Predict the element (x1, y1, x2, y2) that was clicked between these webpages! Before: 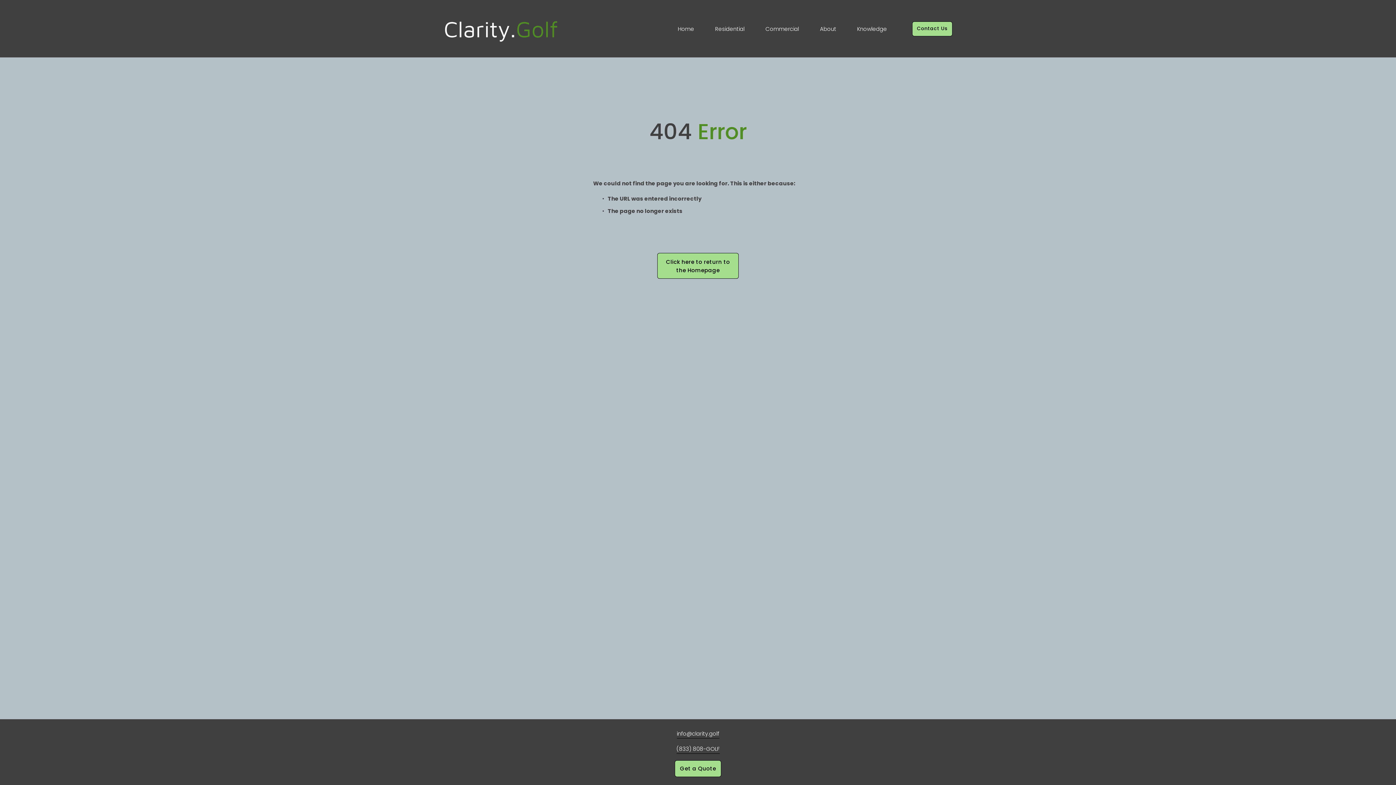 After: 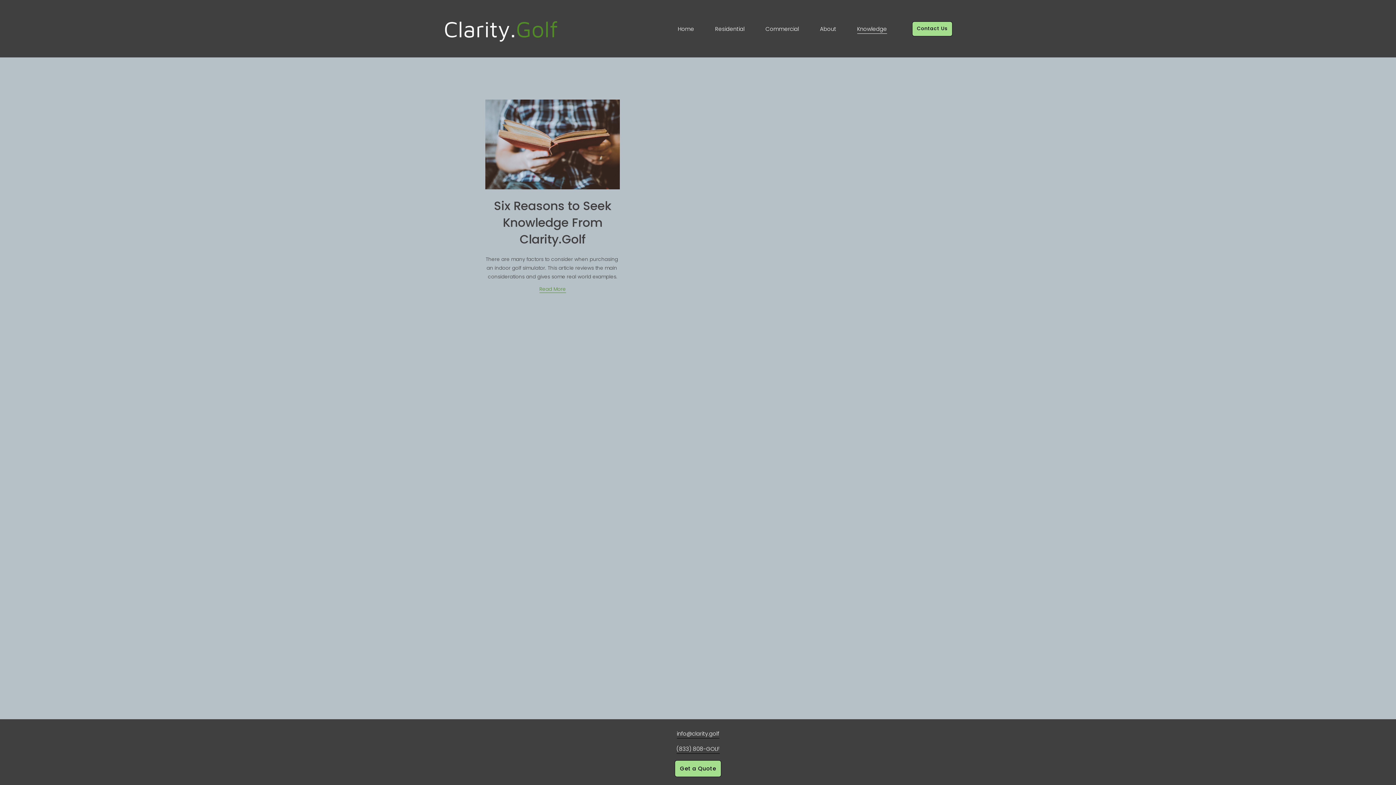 Action: label: Knowledge bbox: (857, 23, 887, 34)